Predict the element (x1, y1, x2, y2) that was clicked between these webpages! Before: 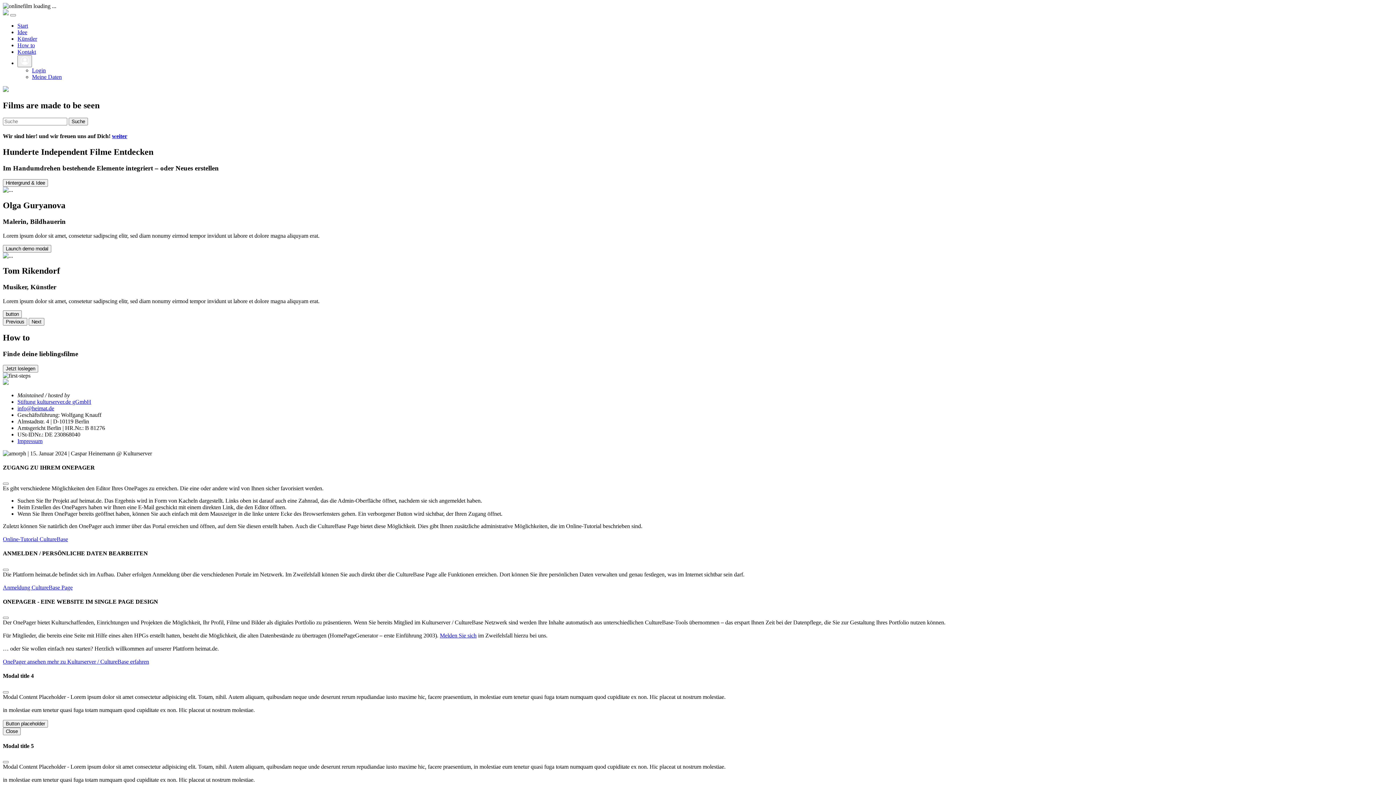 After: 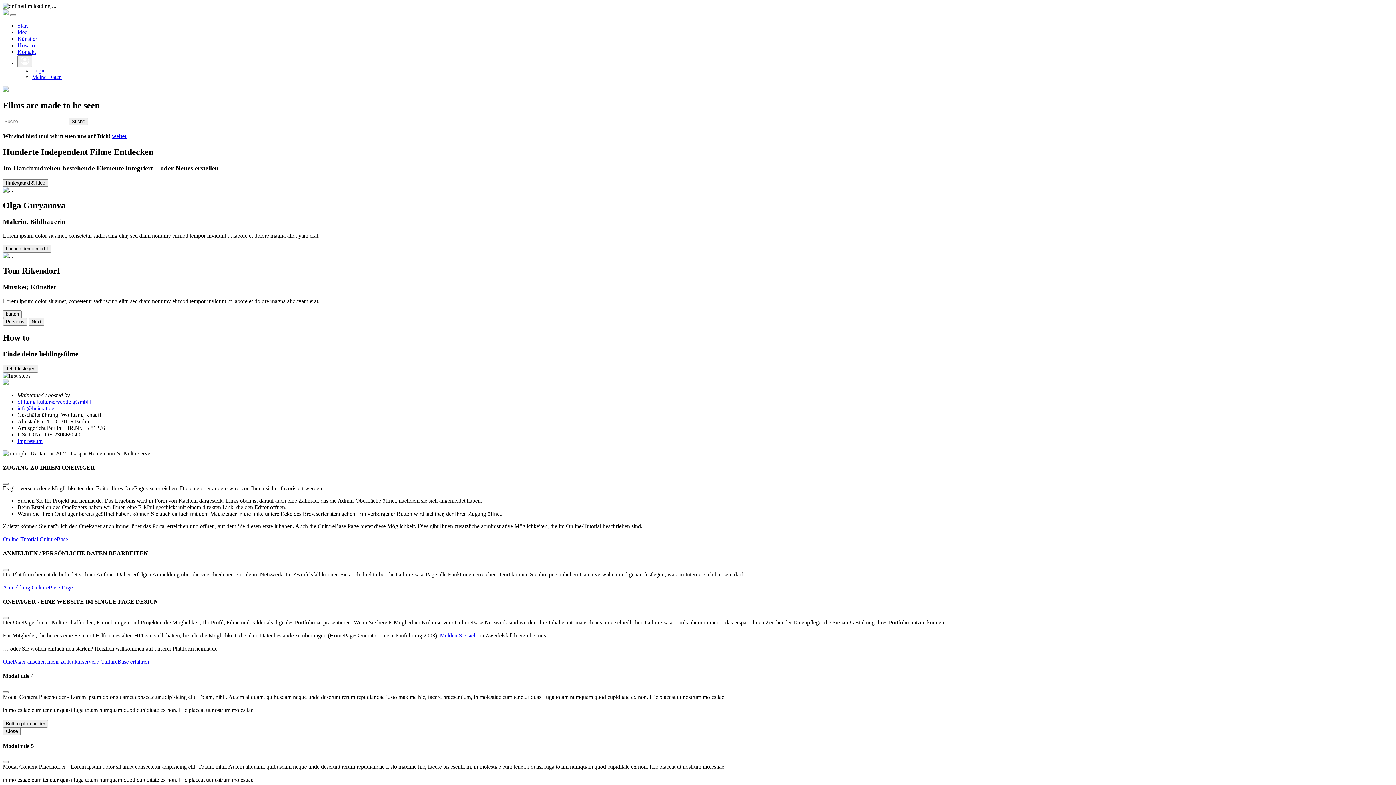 Action: label: Login bbox: (32, 67, 45, 73)